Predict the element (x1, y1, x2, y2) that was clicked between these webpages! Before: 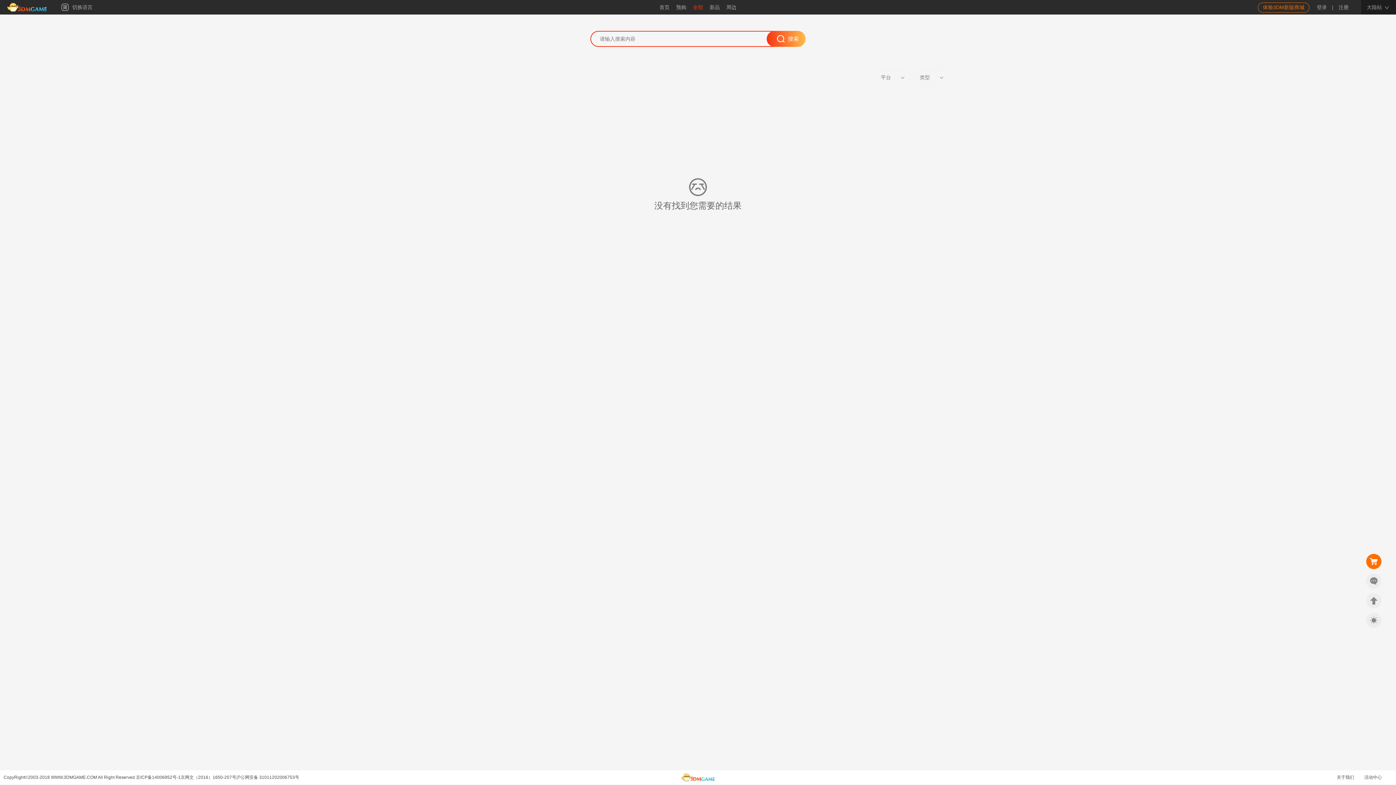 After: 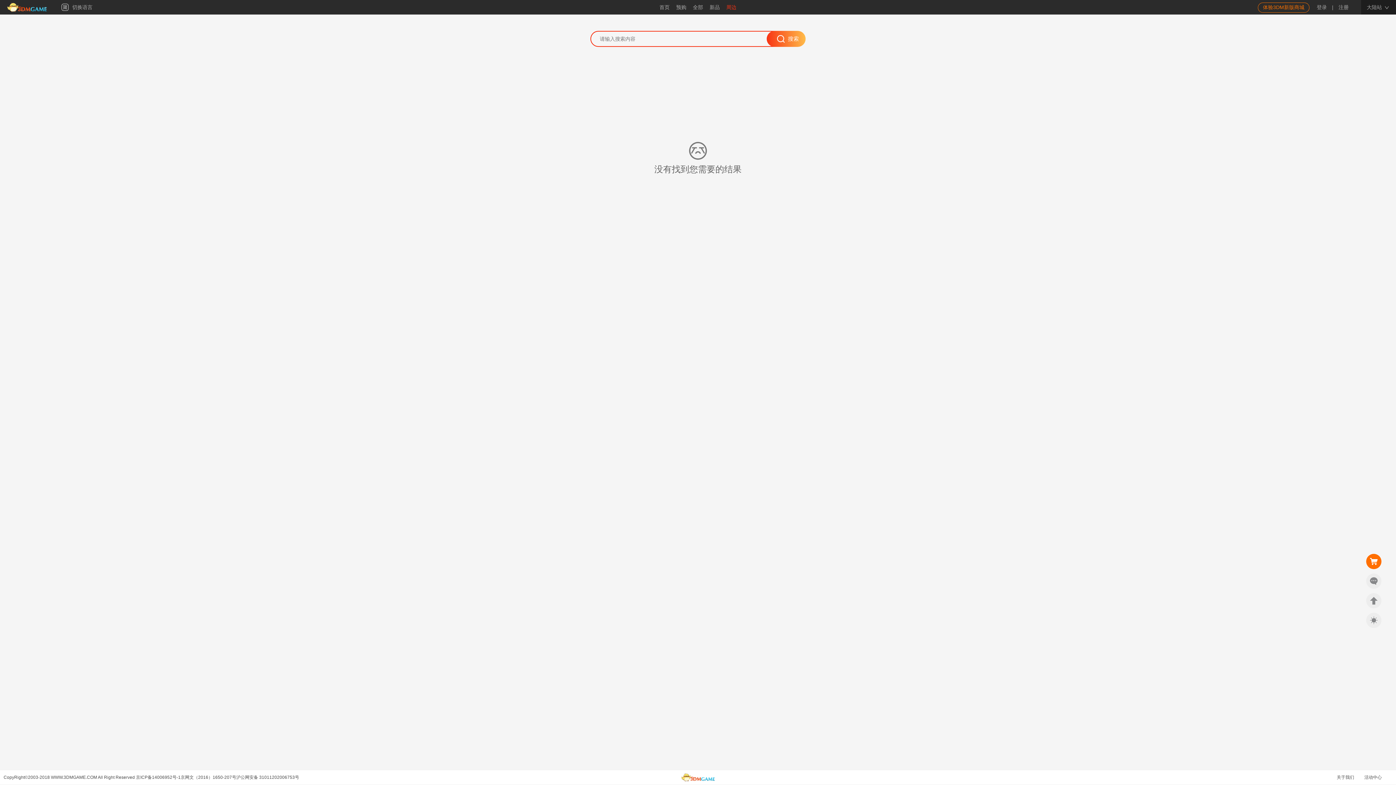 Action: label: 周边 bbox: (724, 4, 739, 10)